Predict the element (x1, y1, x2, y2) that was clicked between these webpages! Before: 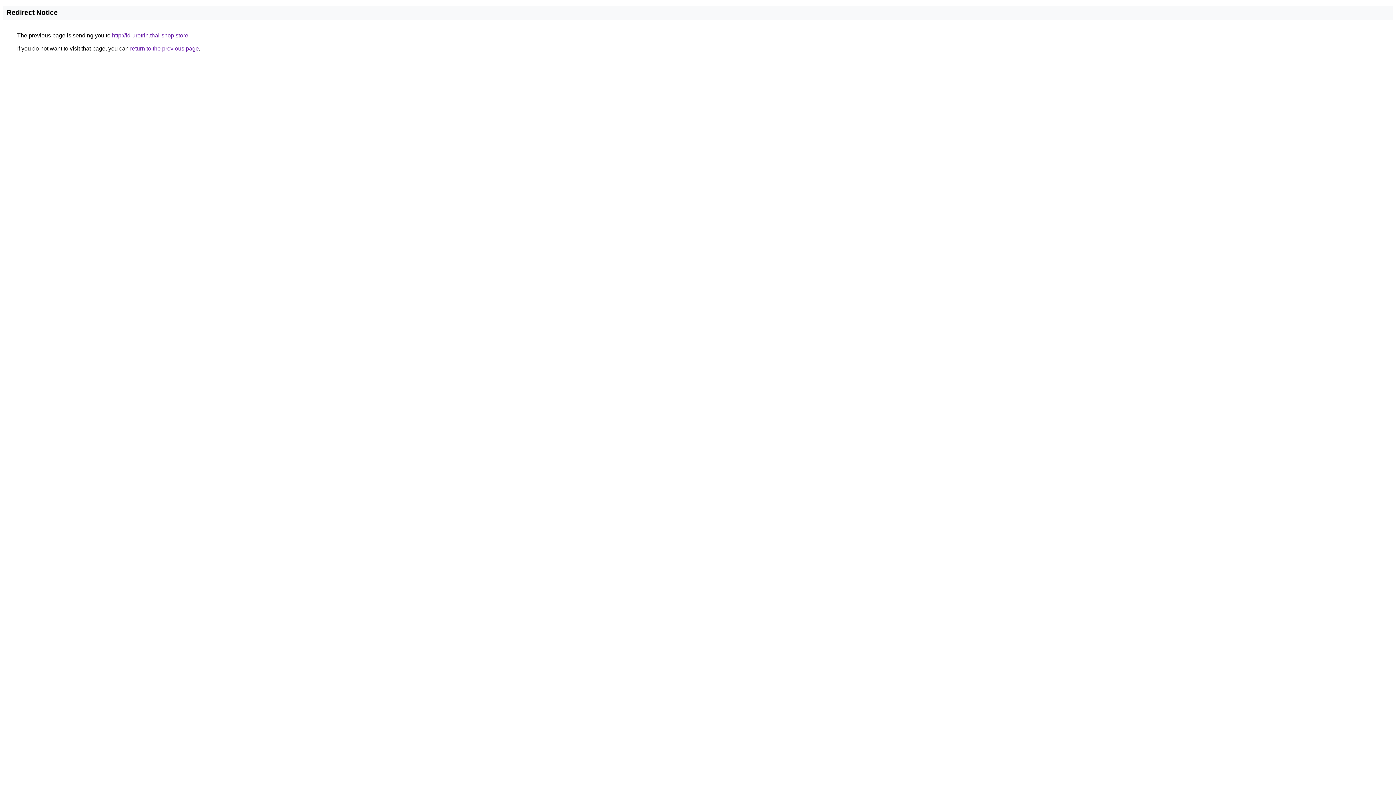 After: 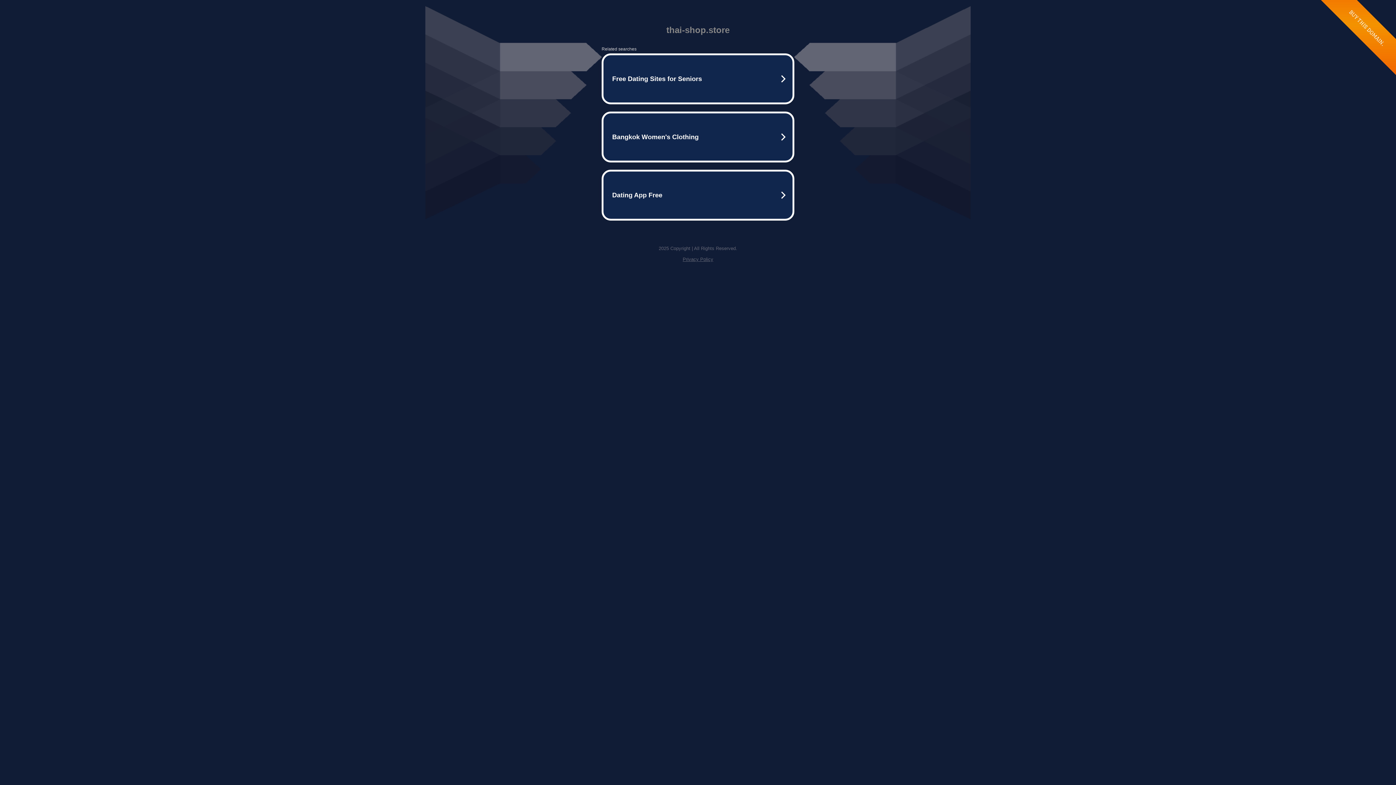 Action: label: http://id-urotrin.thai-shop.store bbox: (112, 32, 188, 38)